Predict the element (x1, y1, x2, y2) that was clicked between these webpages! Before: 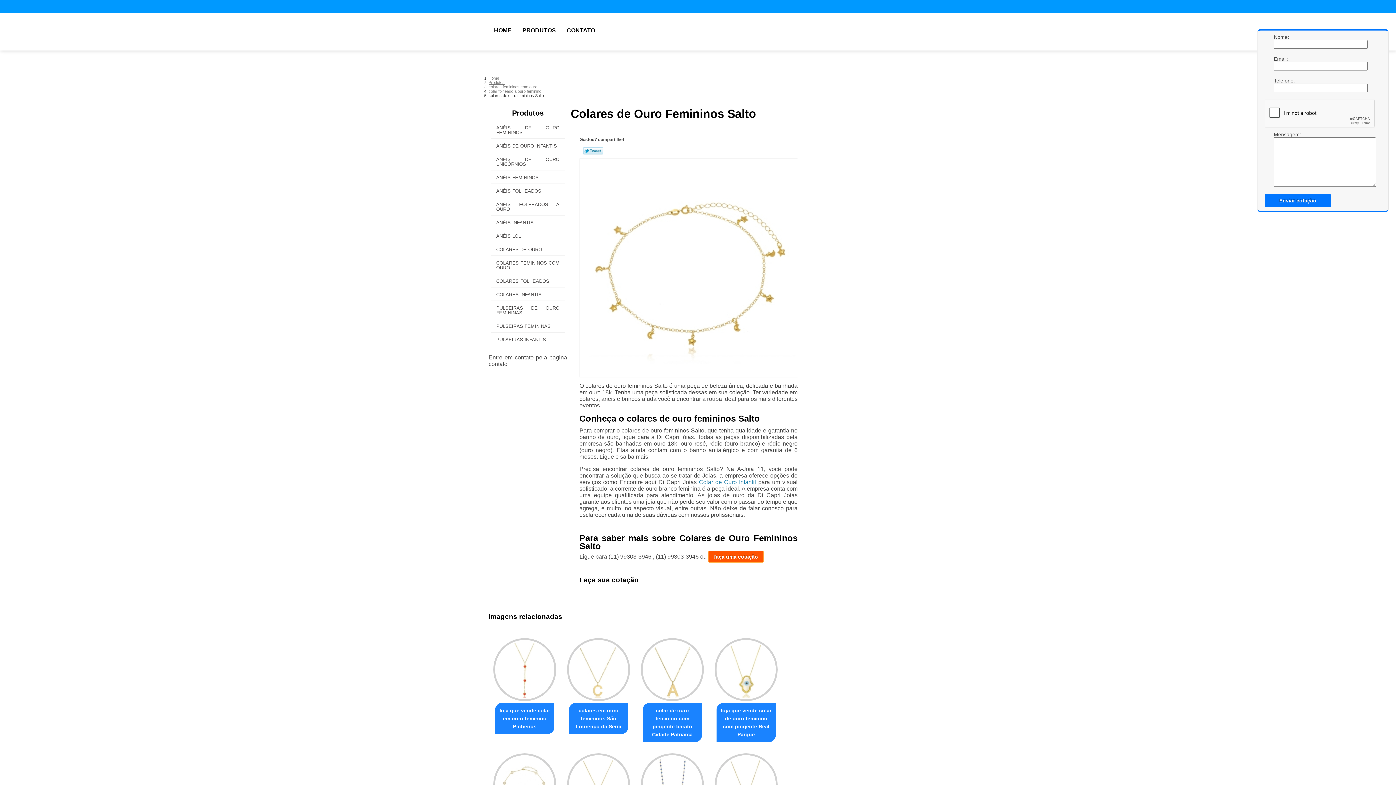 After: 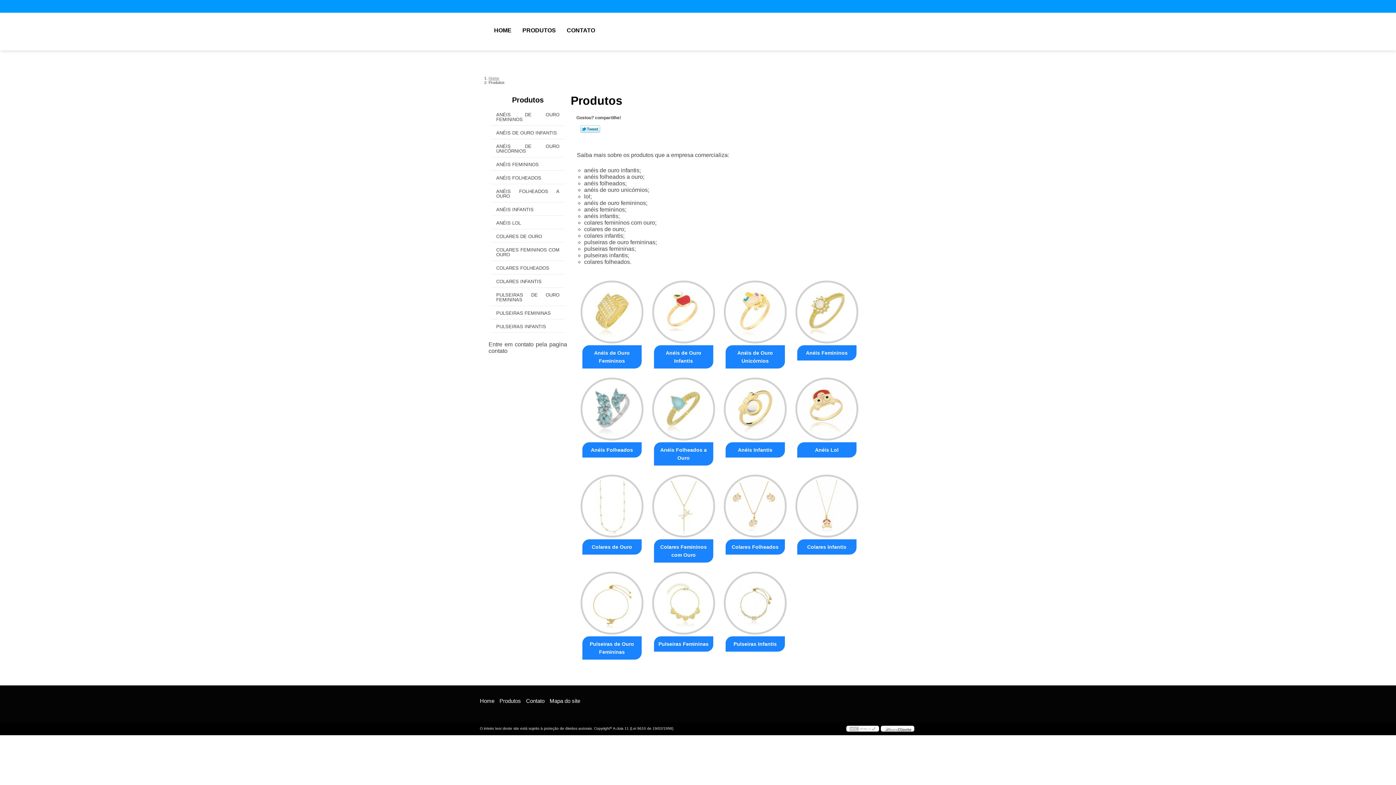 Action: bbox: (517, 12, 561, 49) label: PRODUTOS